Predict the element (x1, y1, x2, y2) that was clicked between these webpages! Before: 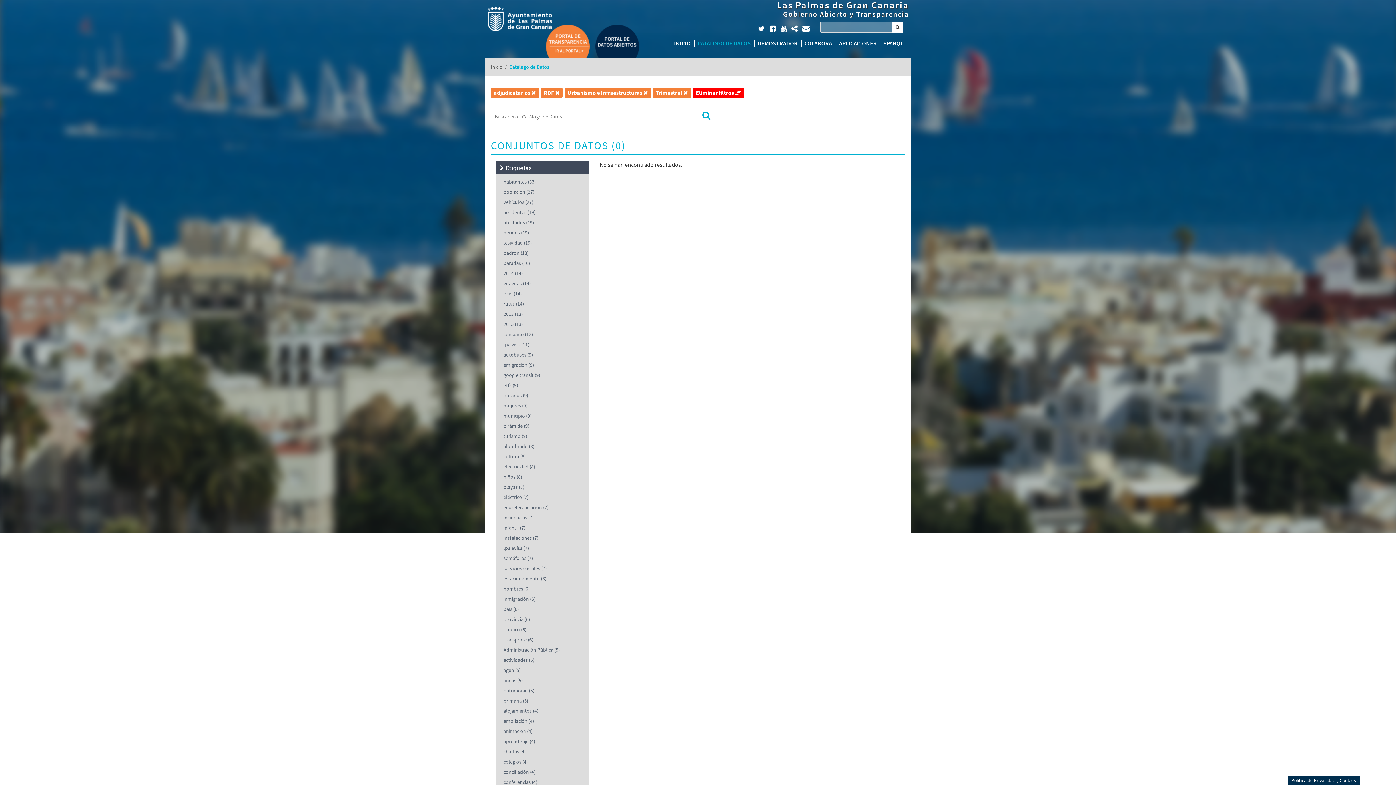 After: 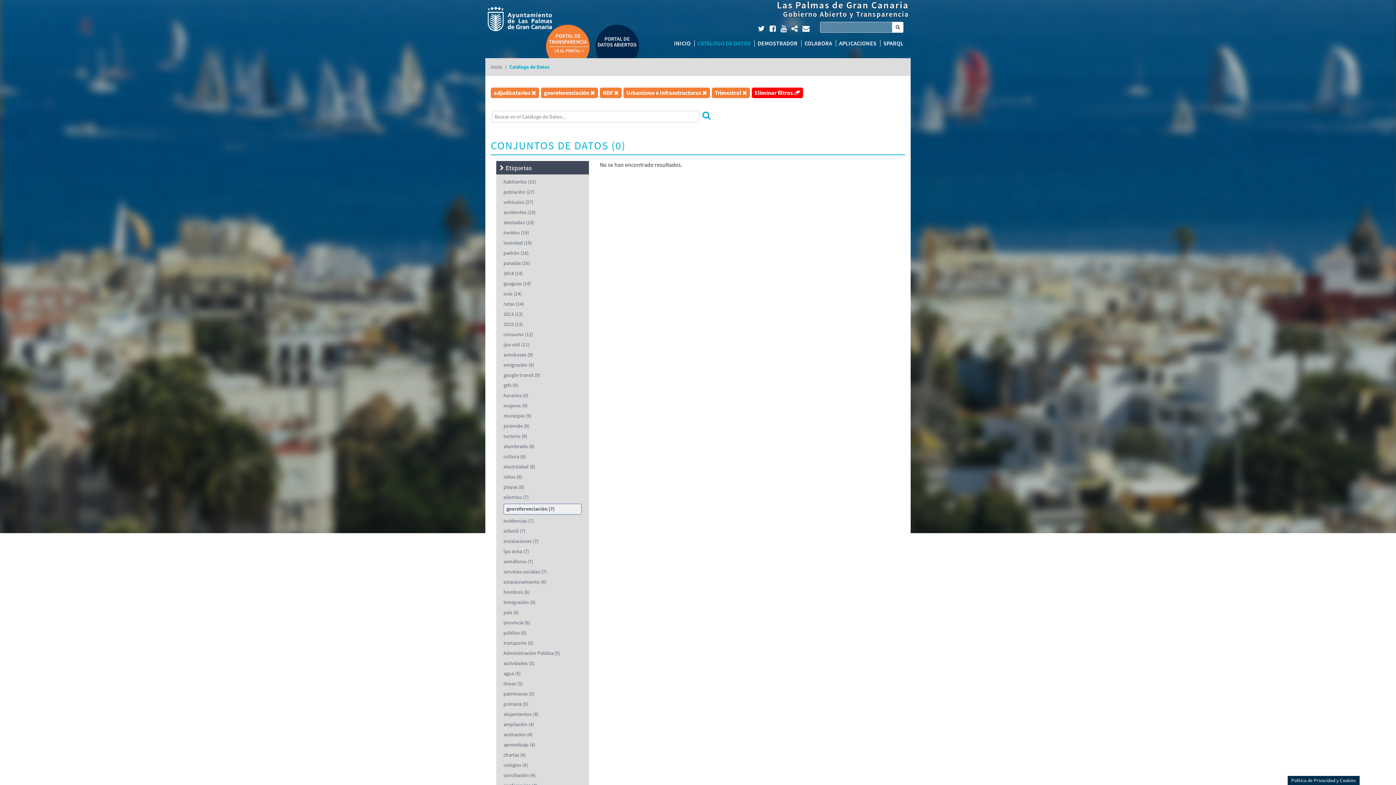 Action: bbox: (503, 504, 548, 510) label: georeferenciación (7)